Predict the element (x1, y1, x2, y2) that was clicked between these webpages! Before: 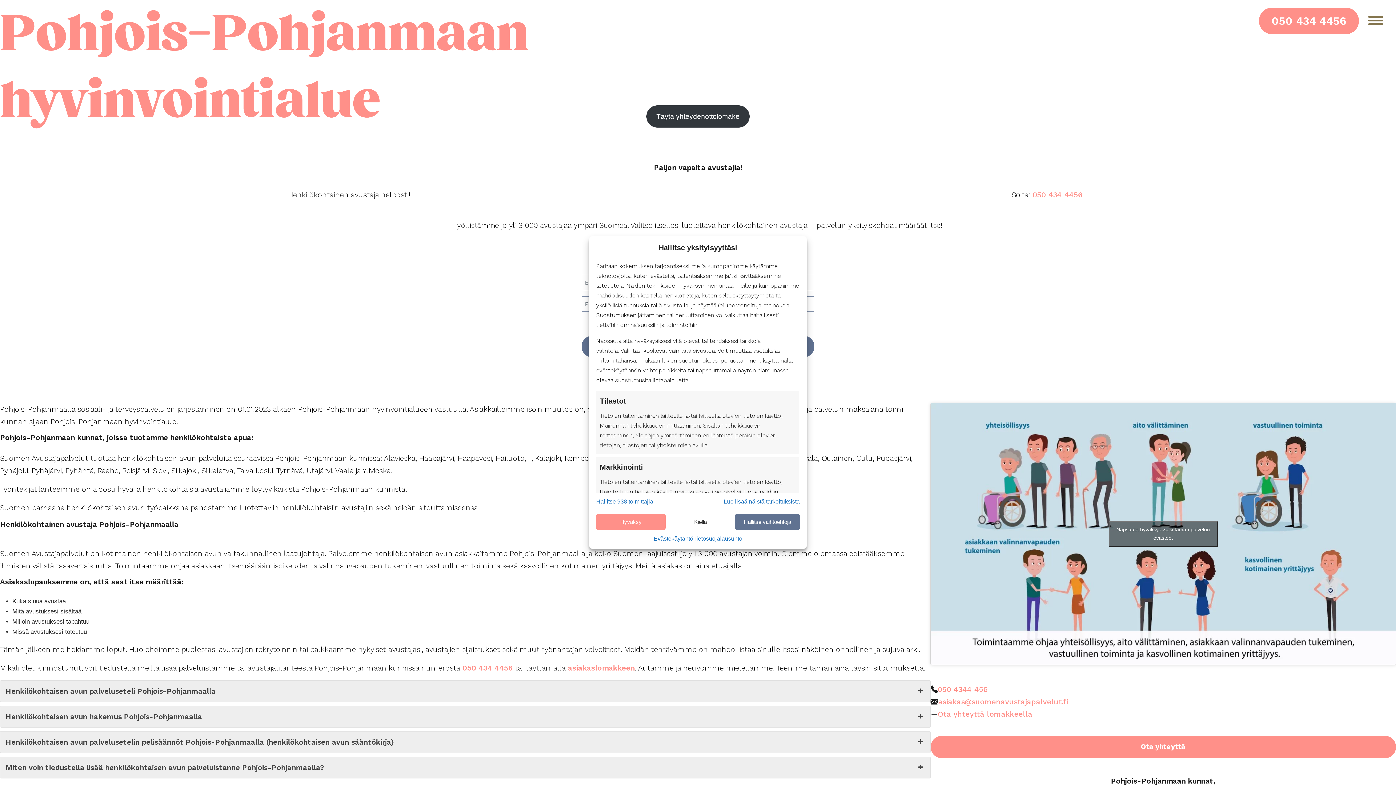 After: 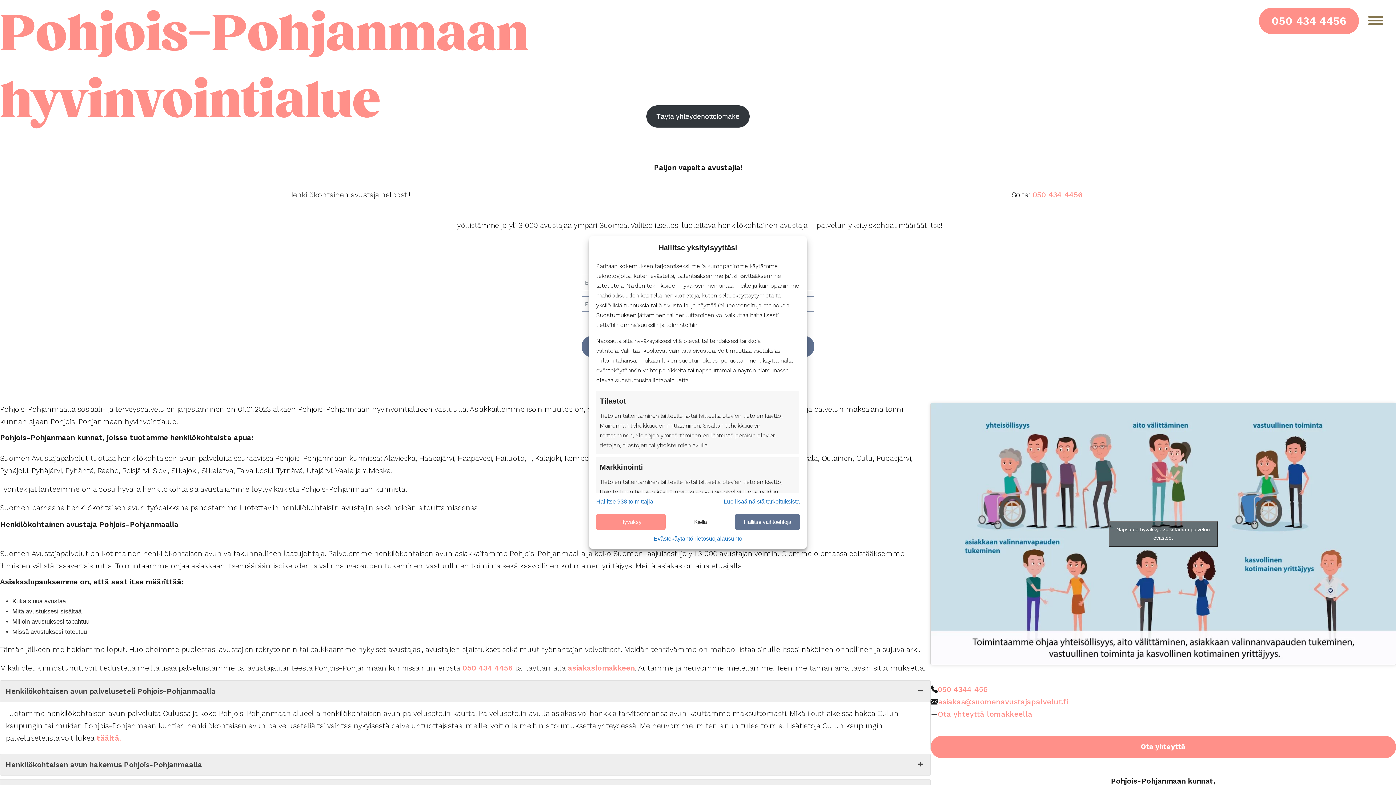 Action: bbox: (0, 681, 930, 702) label: Henkilökohtaisen avun palveluseteli Pohjois-Pohjanmaalla